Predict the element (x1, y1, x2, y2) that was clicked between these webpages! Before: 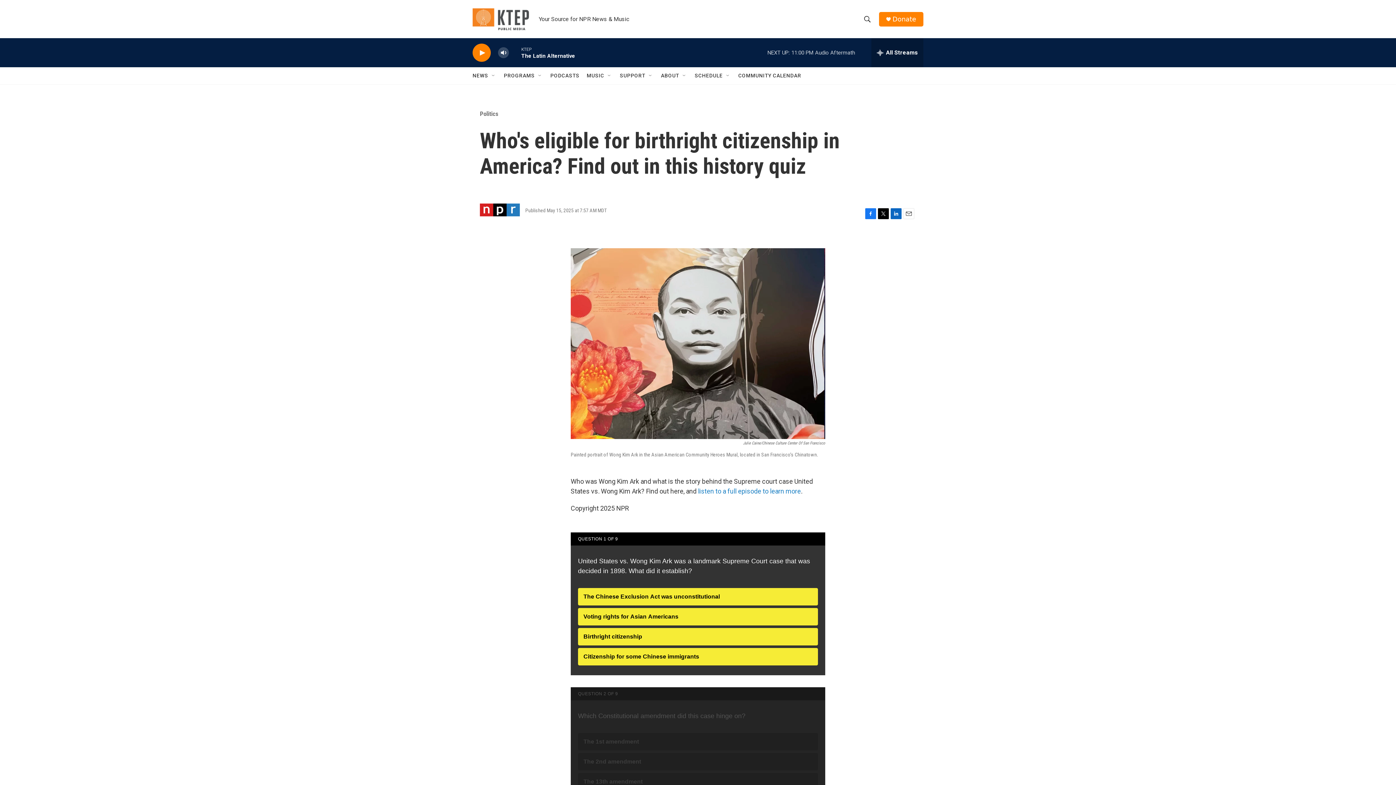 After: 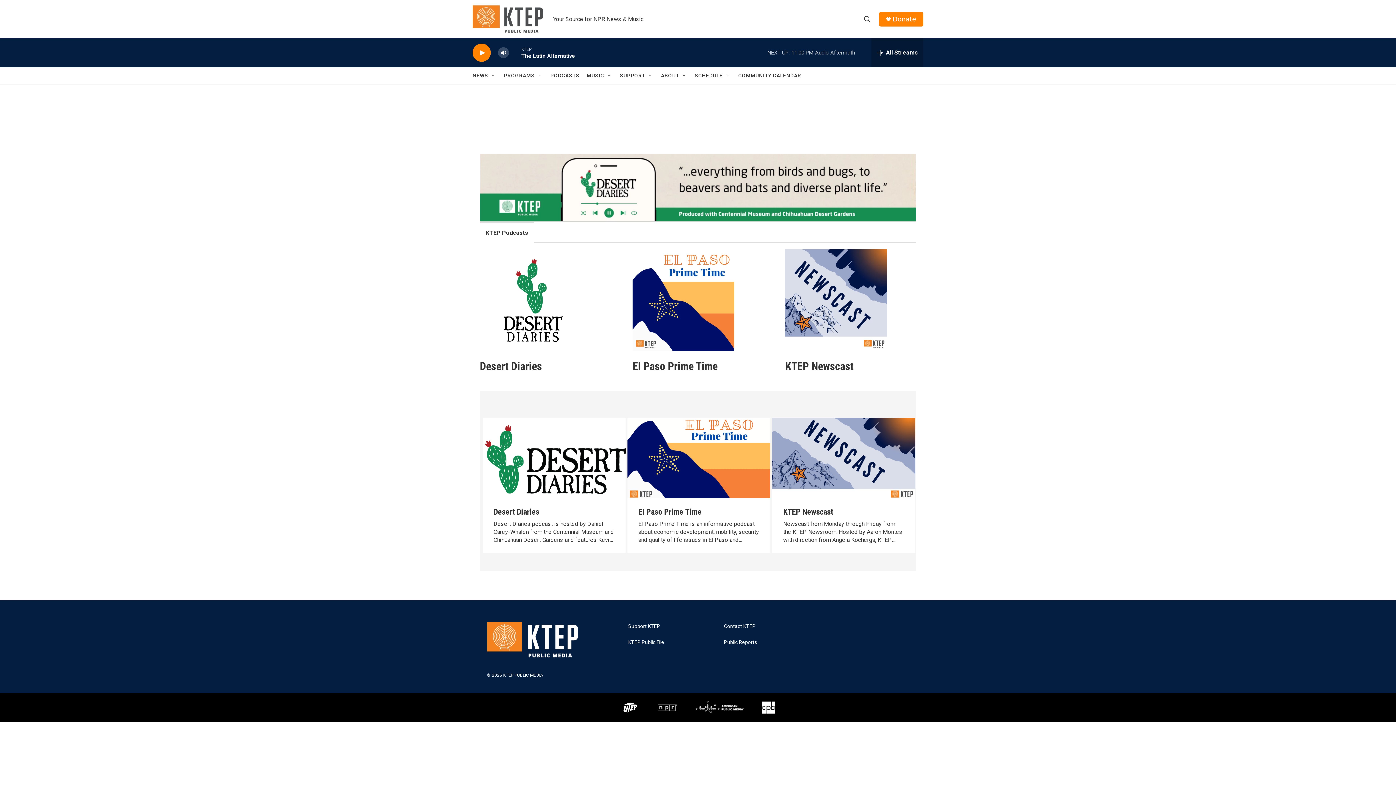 Action: bbox: (550, 67, 579, 84) label: PODCASTS